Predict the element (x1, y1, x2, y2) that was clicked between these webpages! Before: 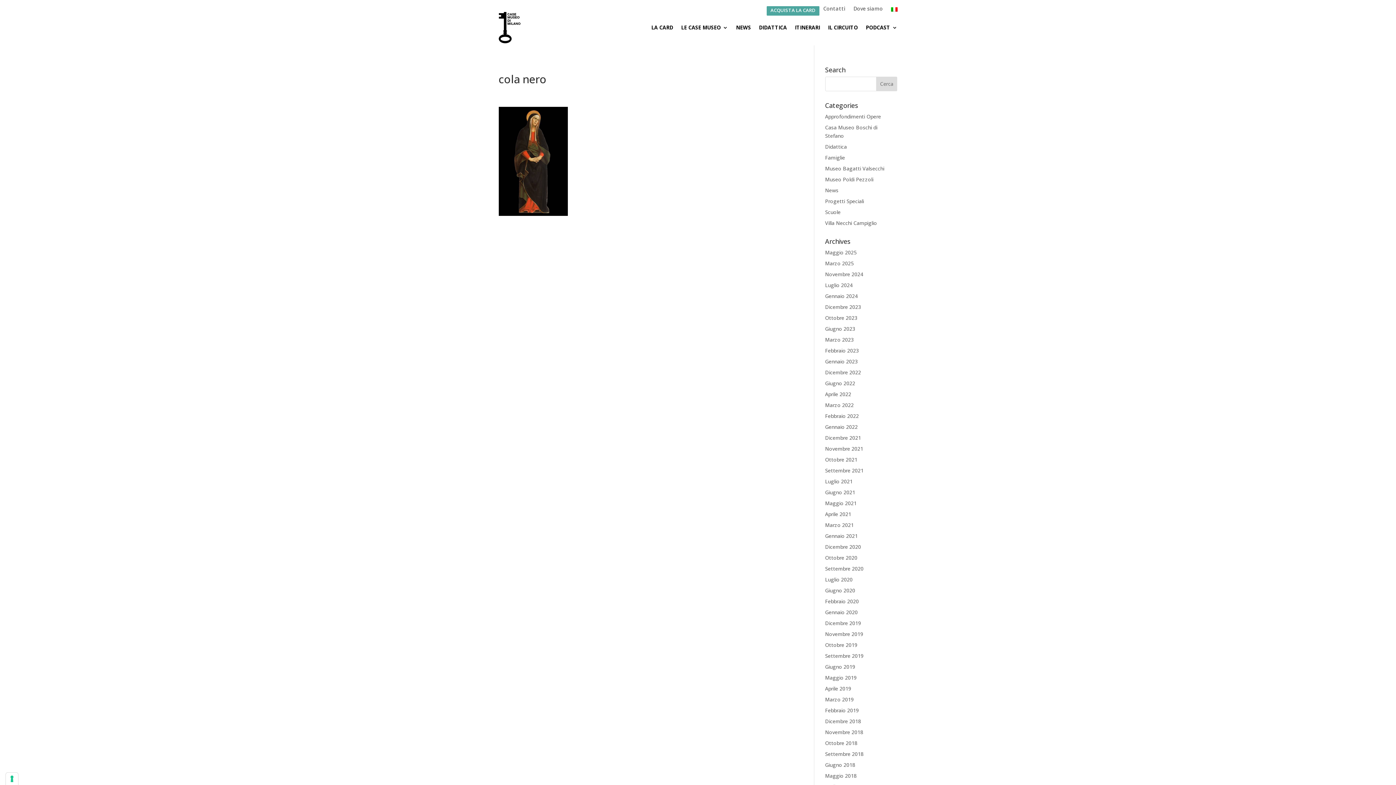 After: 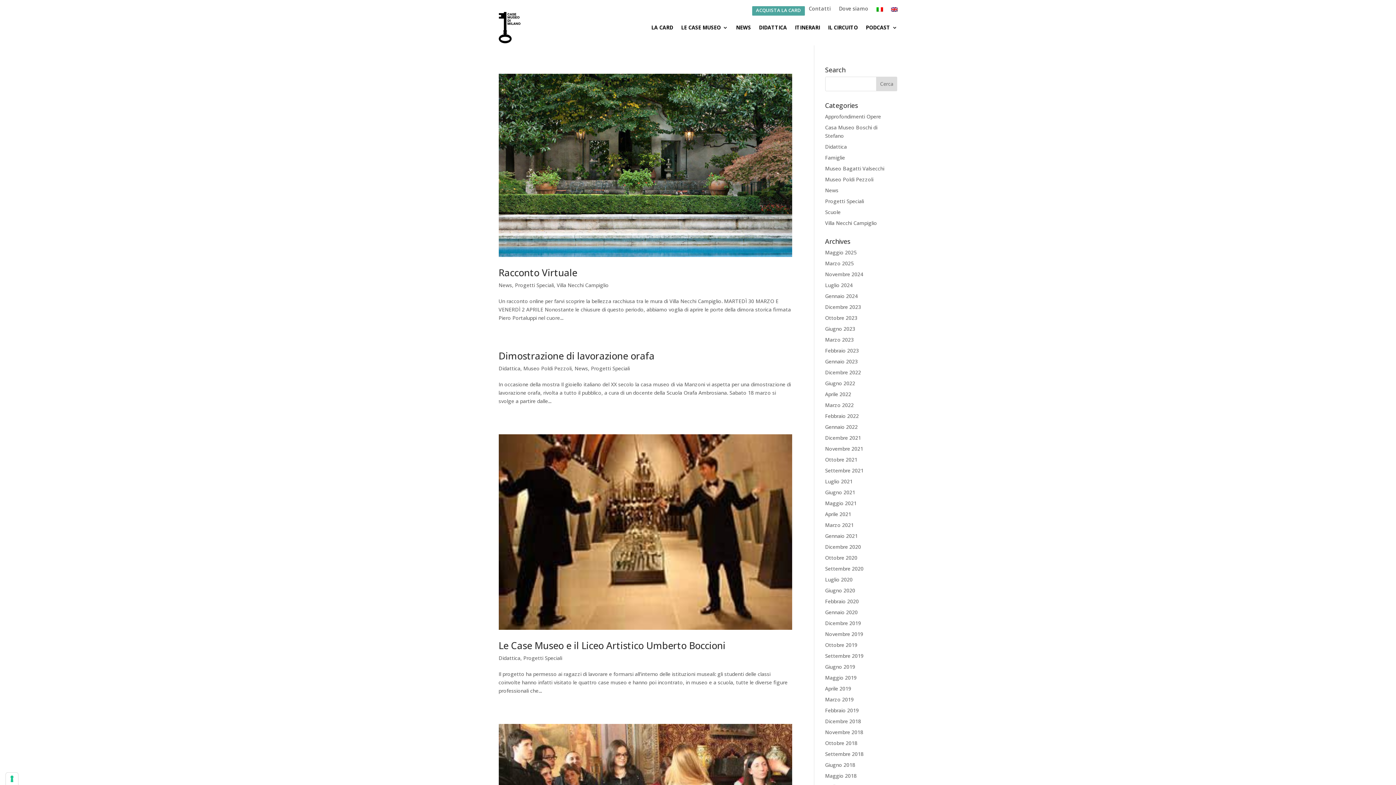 Action: label: Progetti Speciali bbox: (825, 197, 864, 204)